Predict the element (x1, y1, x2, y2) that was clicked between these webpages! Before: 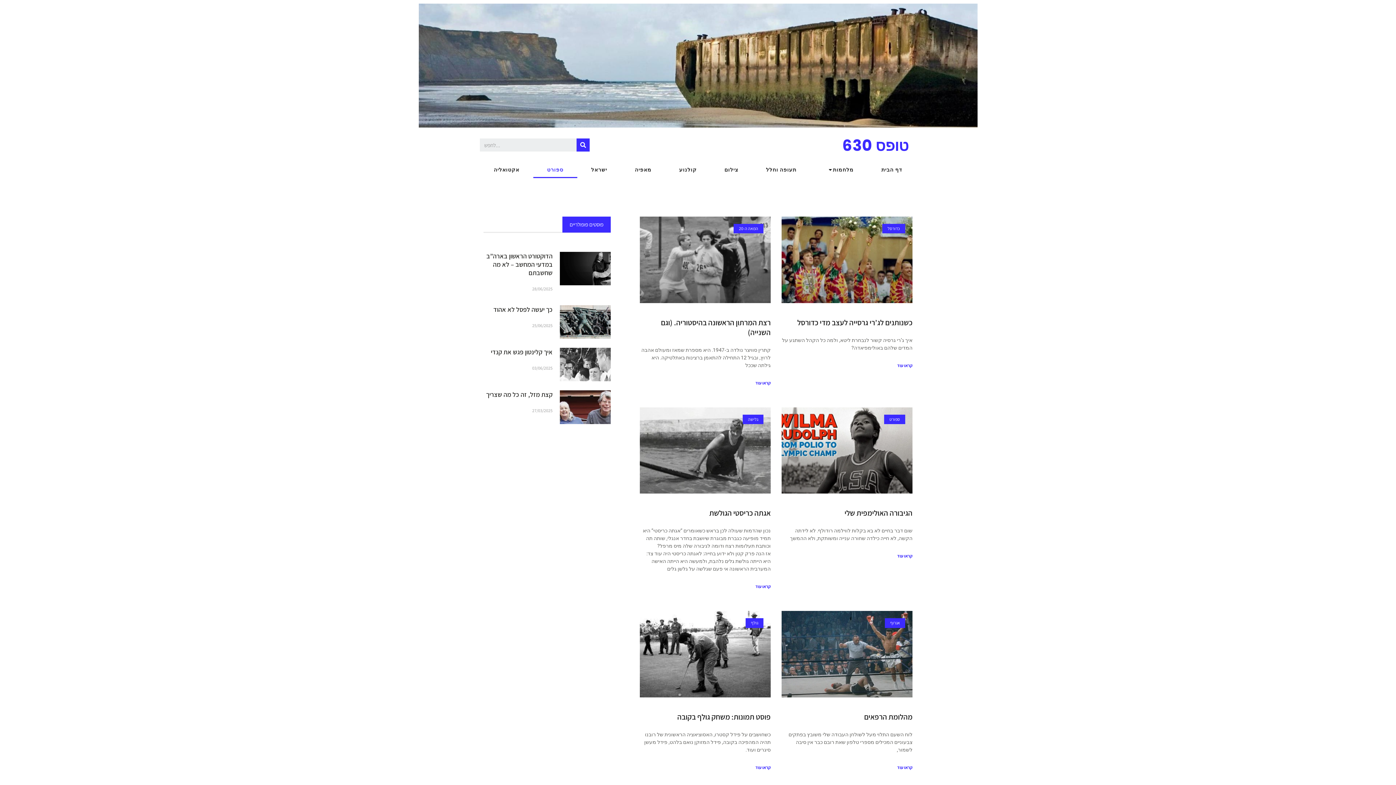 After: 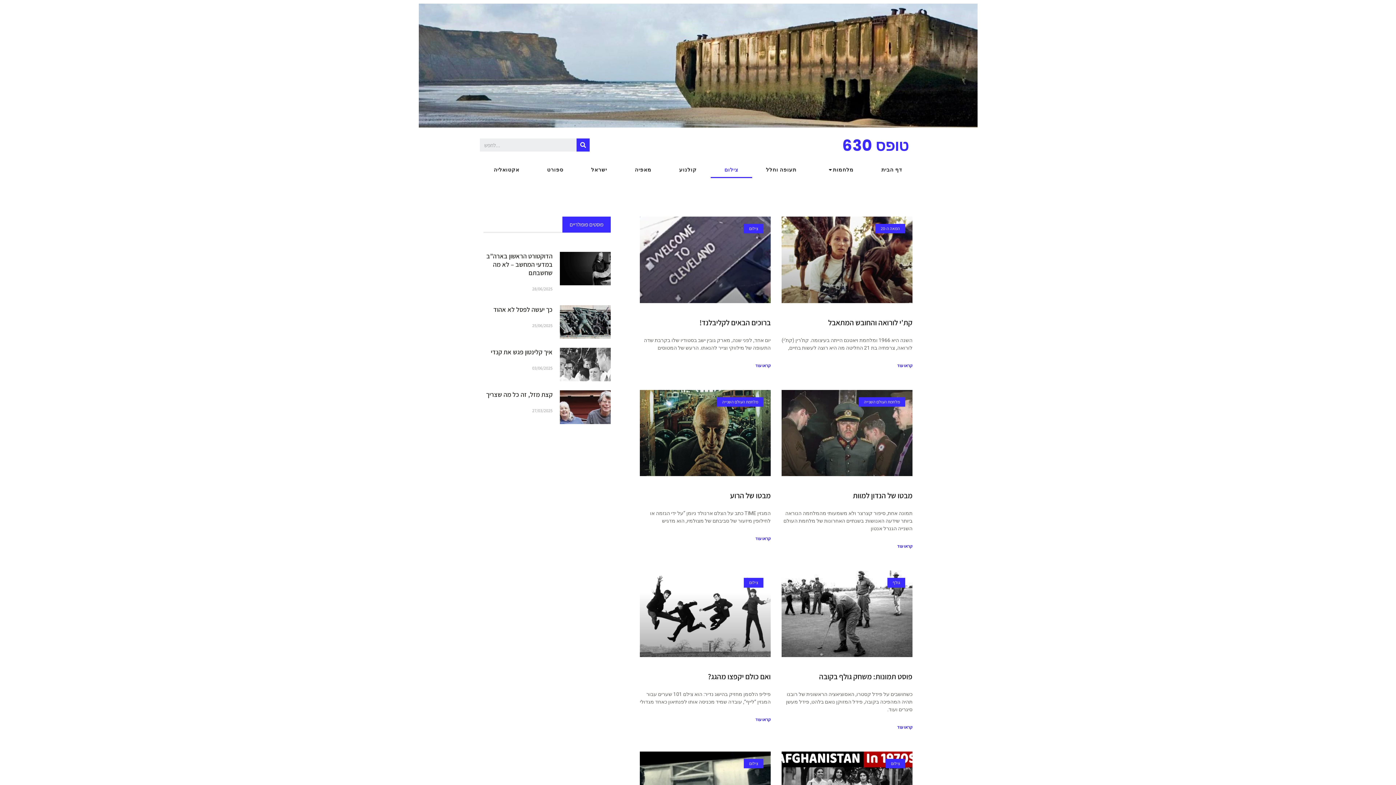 Action: bbox: (710, 161, 752, 178) label: צילום